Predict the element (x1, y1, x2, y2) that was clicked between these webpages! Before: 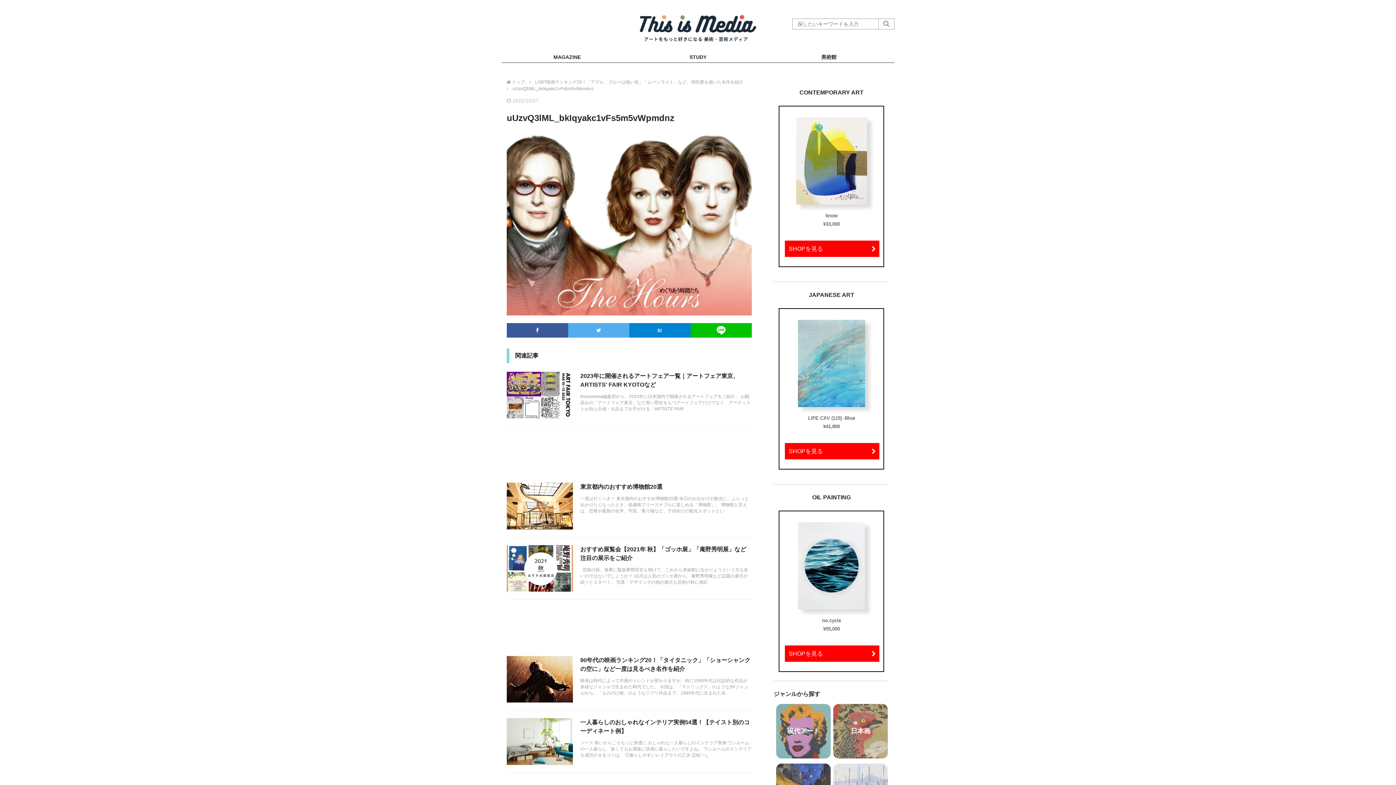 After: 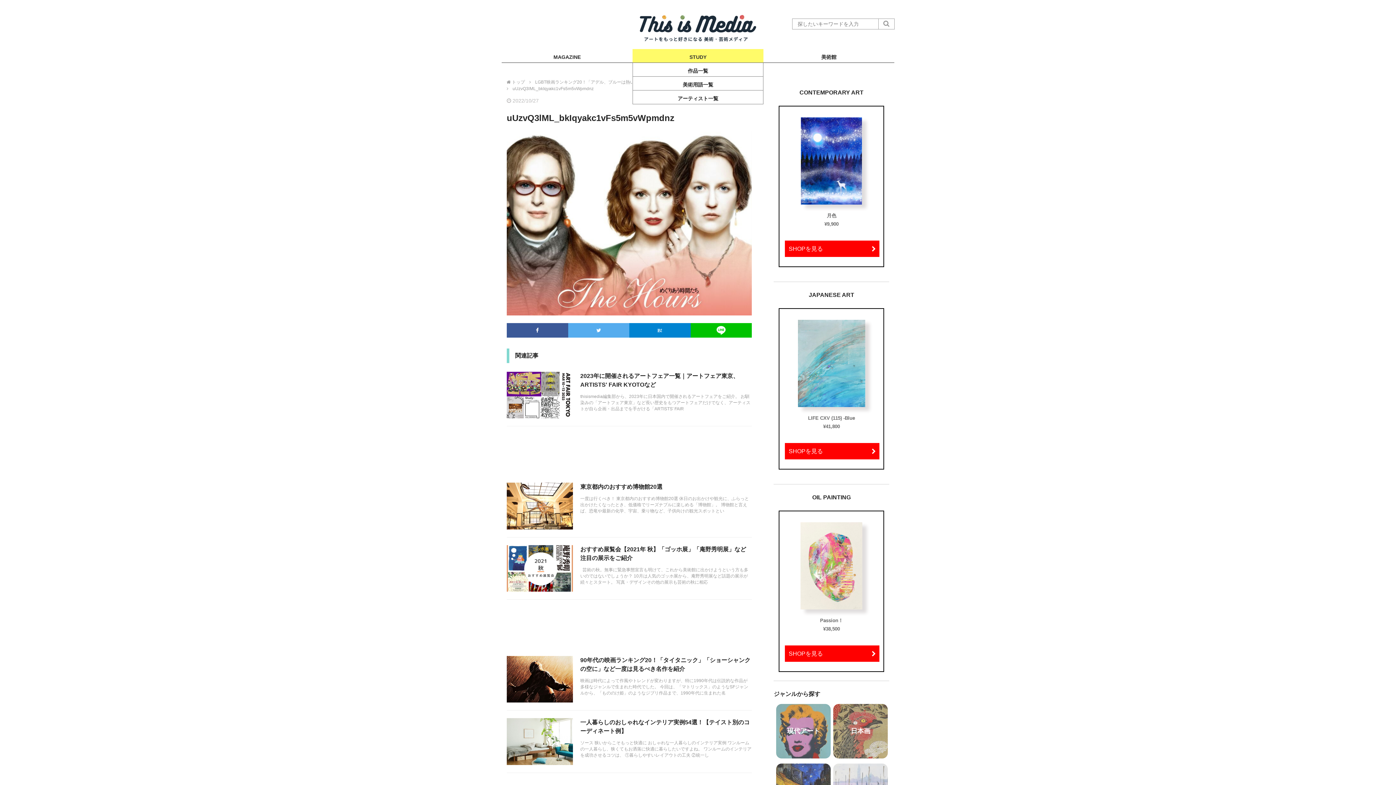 Action: bbox: (632, 49, 763, 62) label: STUDY